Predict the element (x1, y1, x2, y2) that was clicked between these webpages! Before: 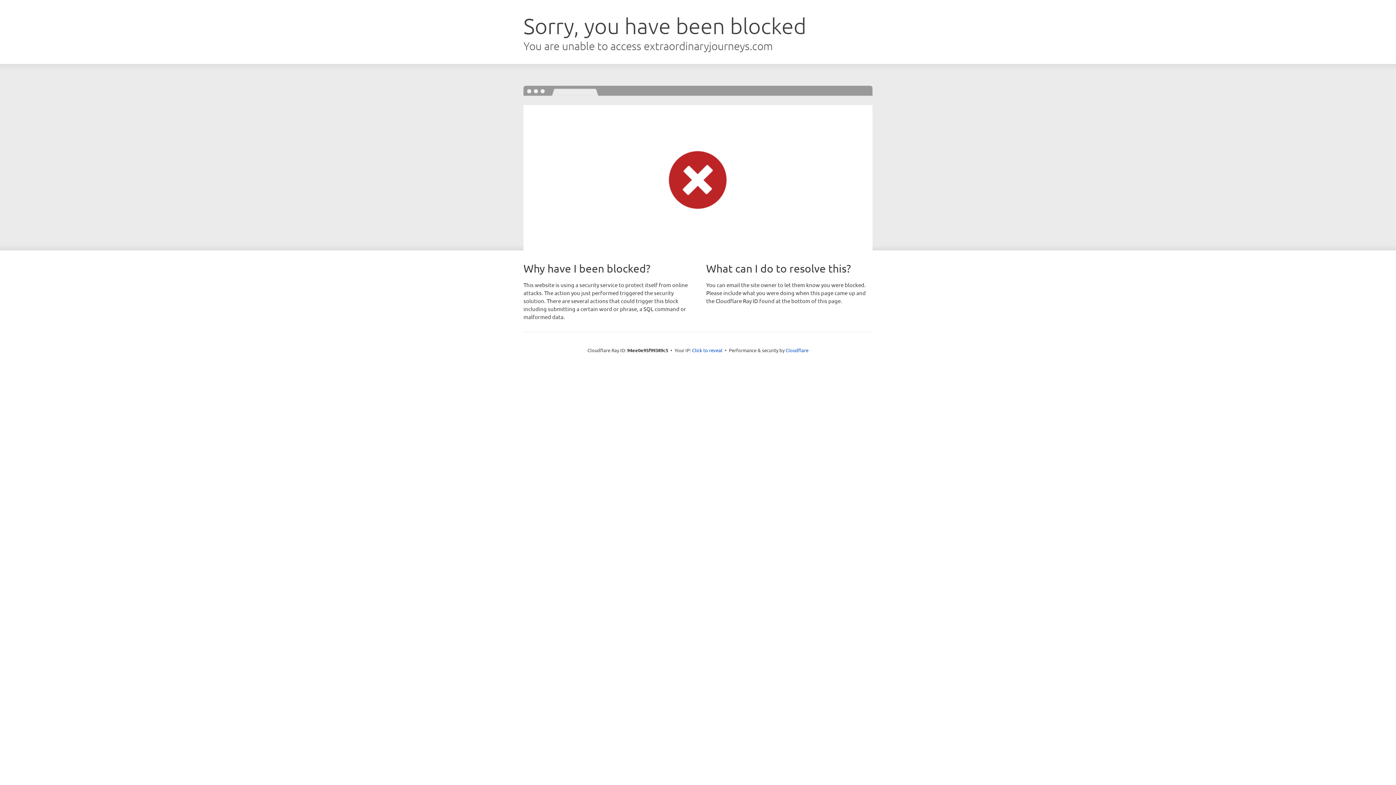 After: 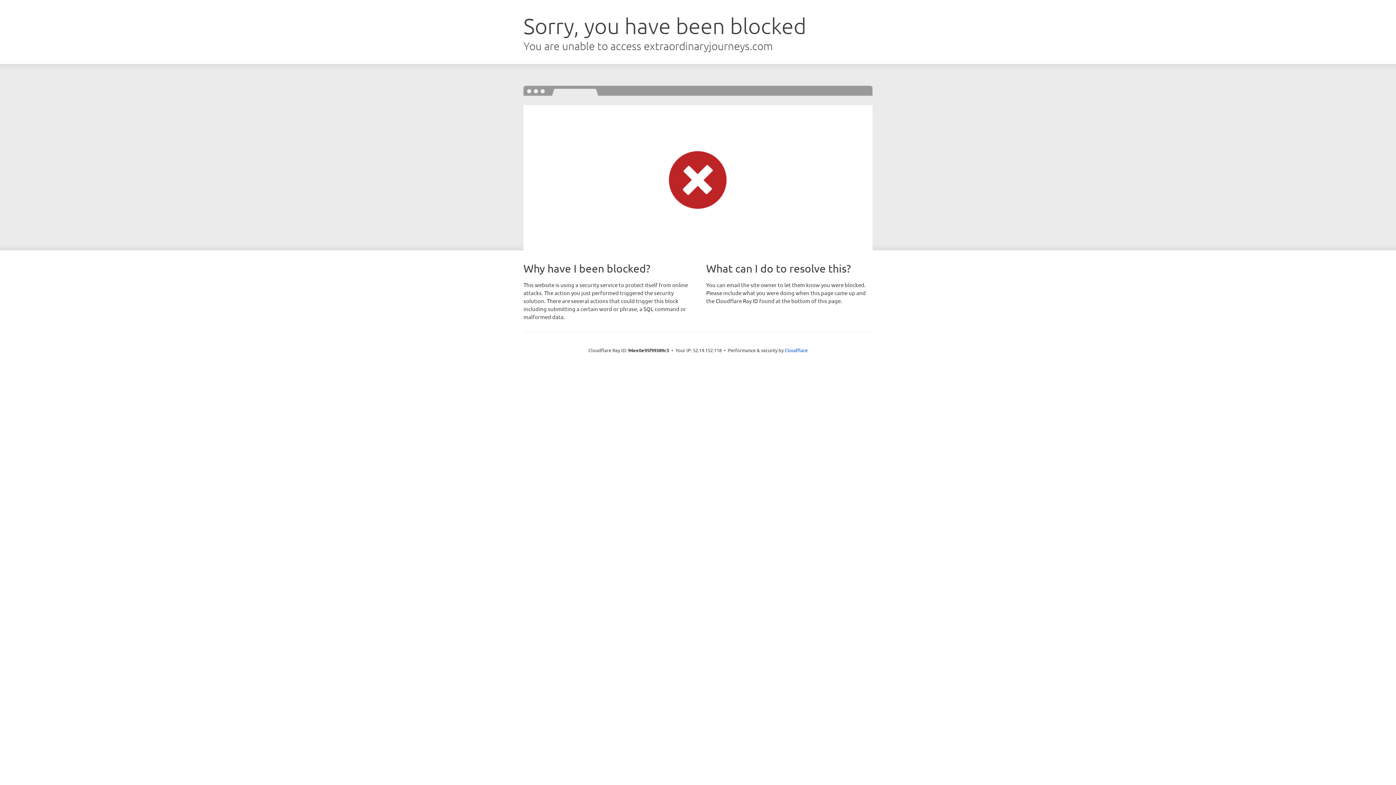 Action: bbox: (692, 346, 722, 353) label: Click to reveal